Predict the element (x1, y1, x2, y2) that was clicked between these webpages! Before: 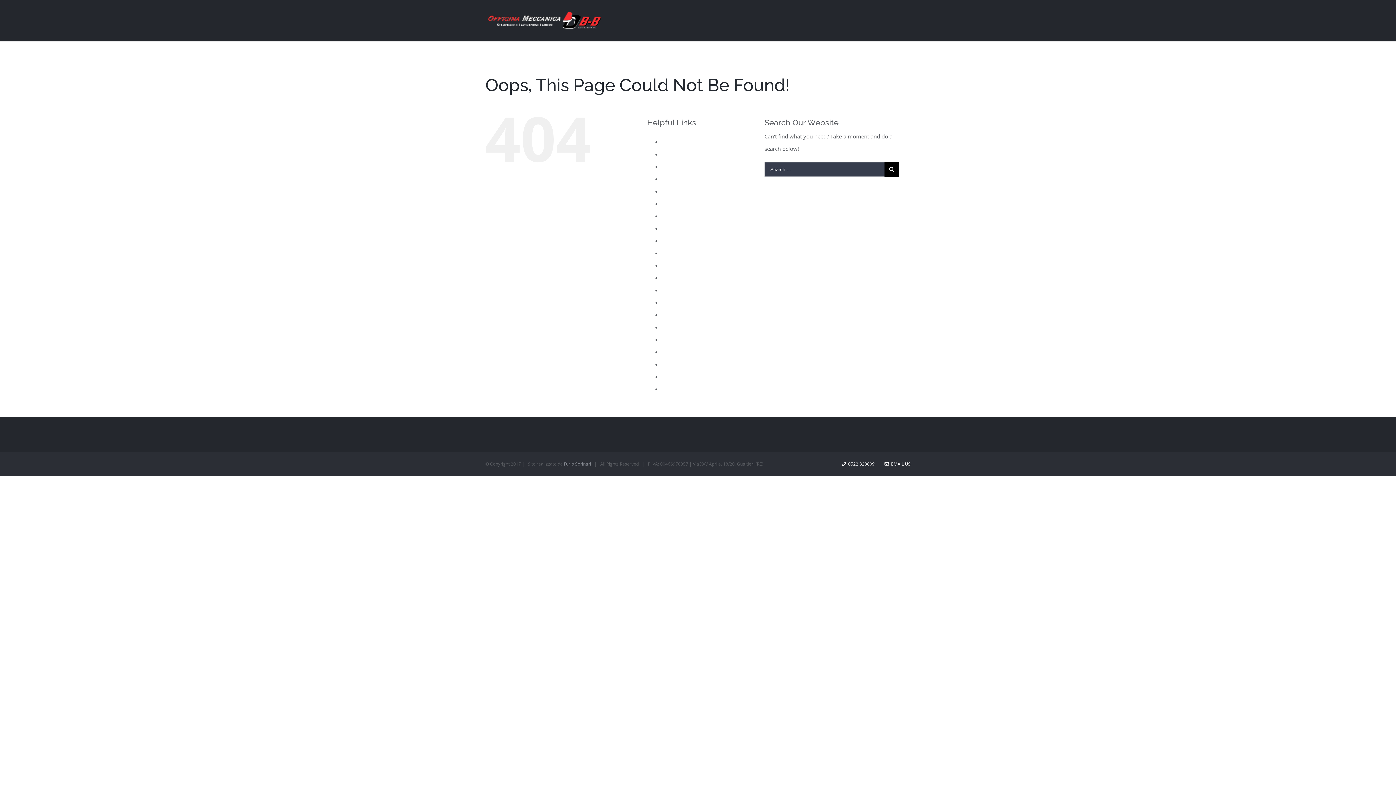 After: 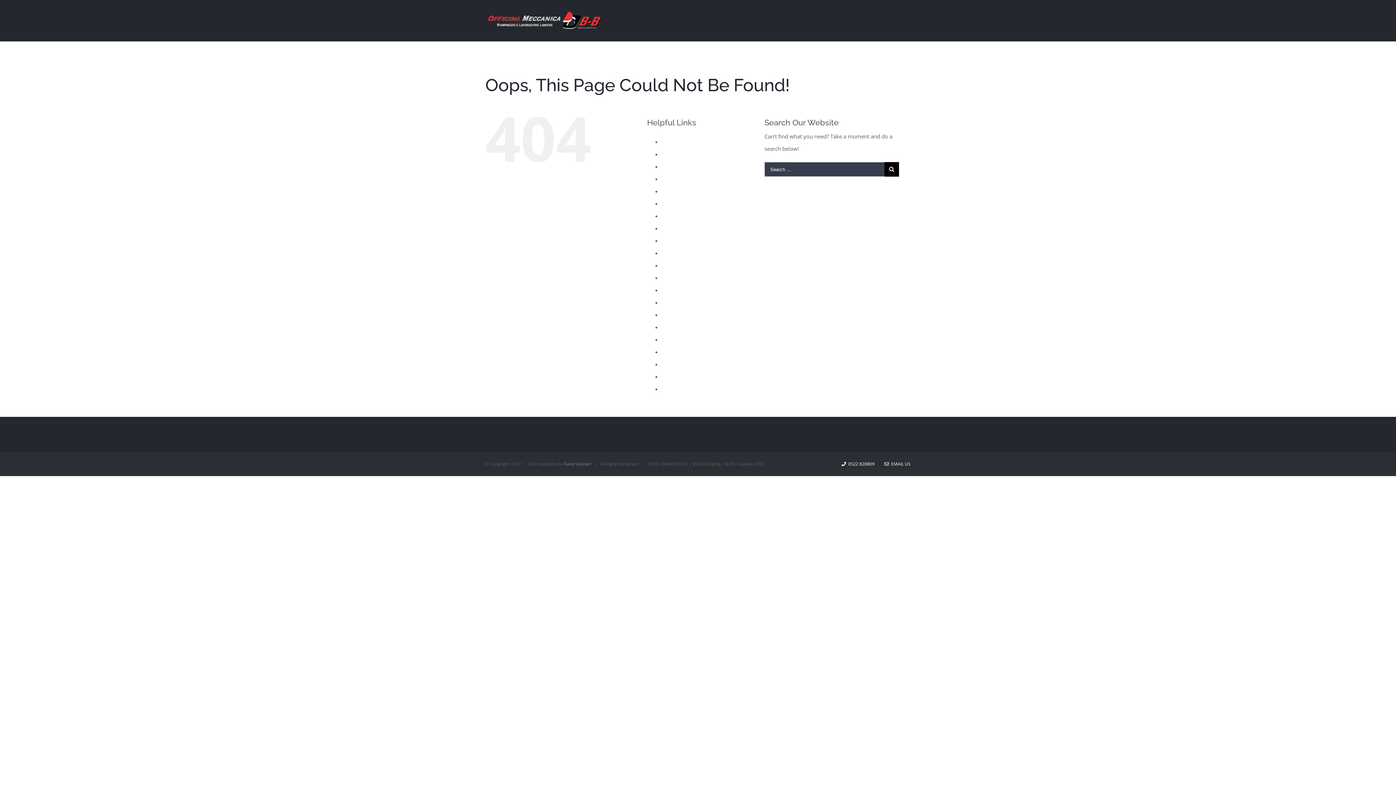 Action: label:   EMAIL US bbox: (884, 461, 910, 467)